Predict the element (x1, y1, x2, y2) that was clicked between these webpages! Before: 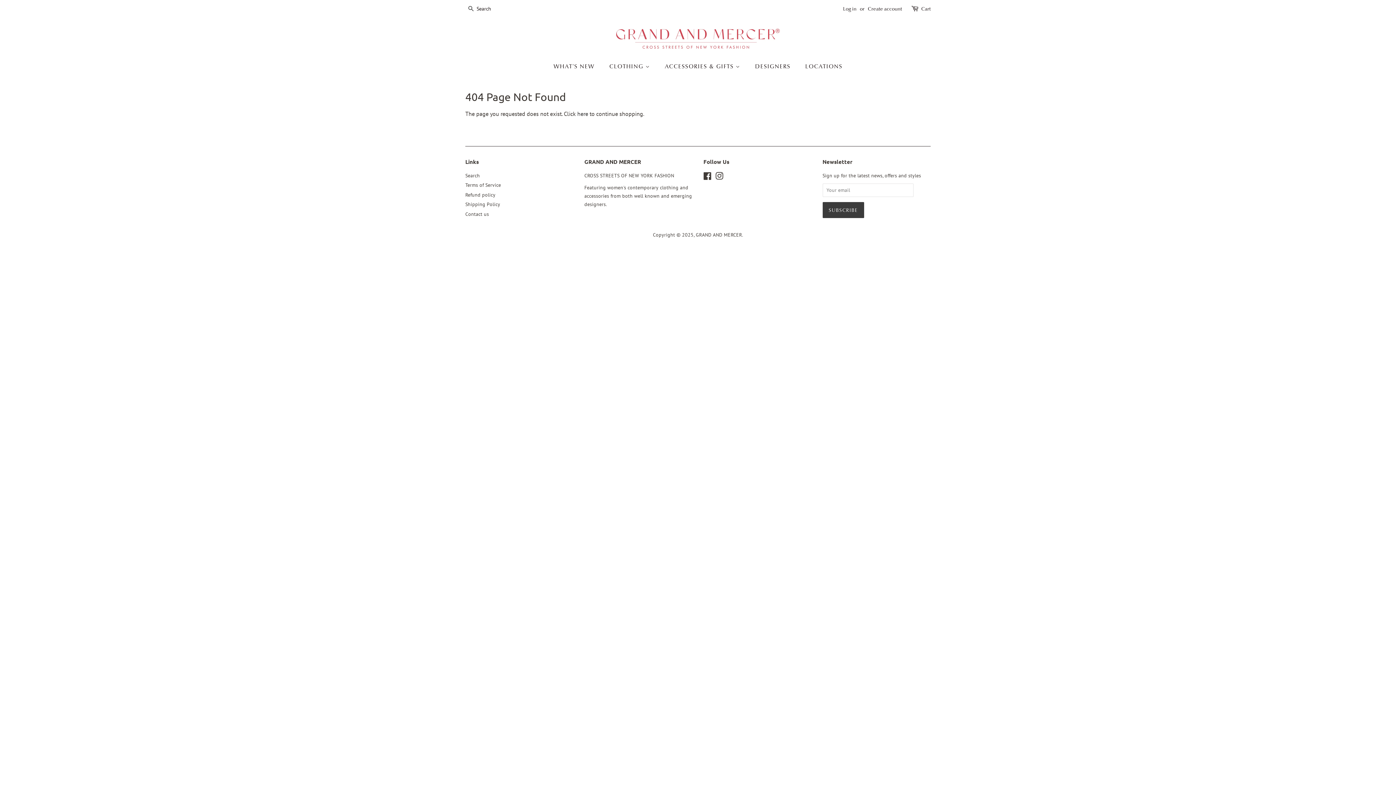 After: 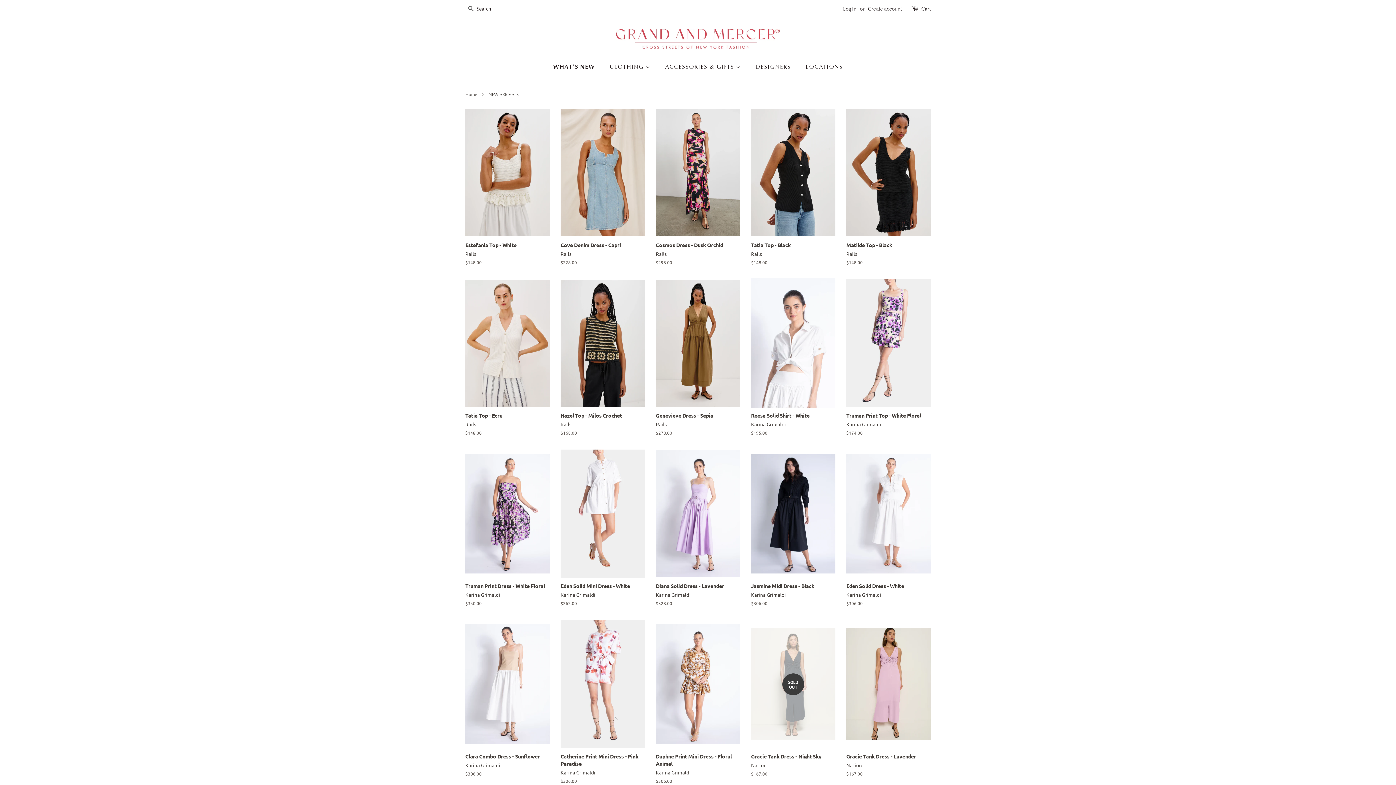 Action: label: WHAT'S NEW bbox: (553, 59, 602, 74)